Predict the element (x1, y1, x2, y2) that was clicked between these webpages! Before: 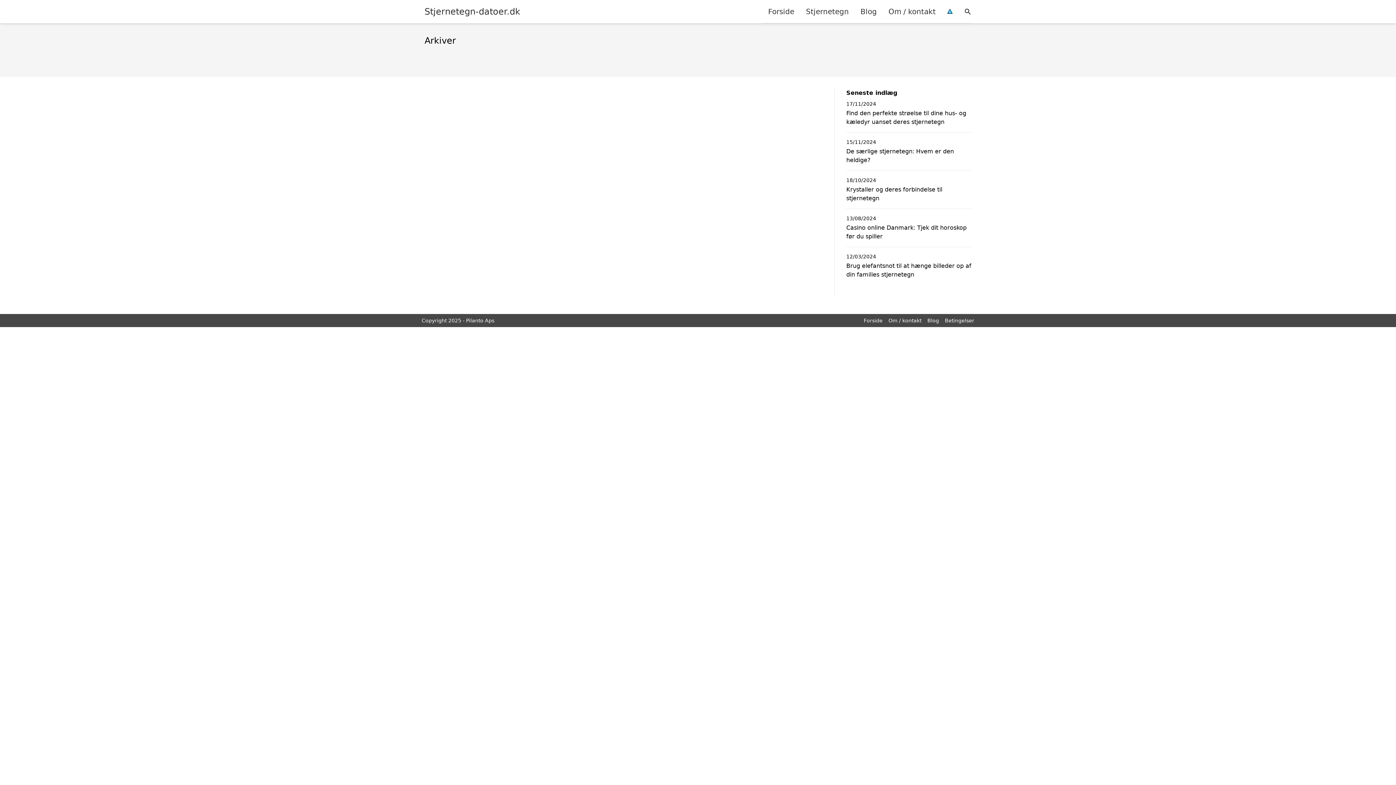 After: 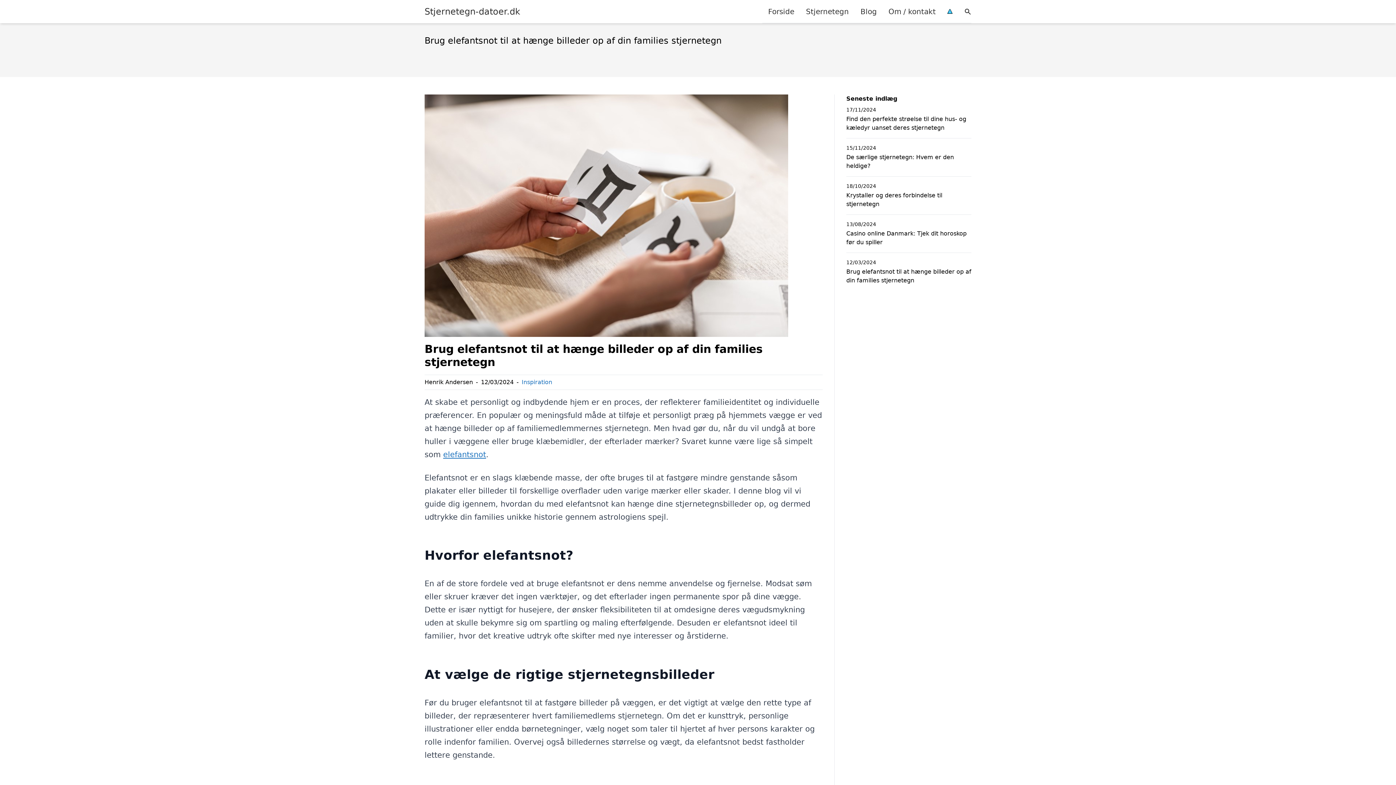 Action: bbox: (846, 261, 971, 279) label: Brug elefantsnot til at hænge billeder op af din families stjernetegn